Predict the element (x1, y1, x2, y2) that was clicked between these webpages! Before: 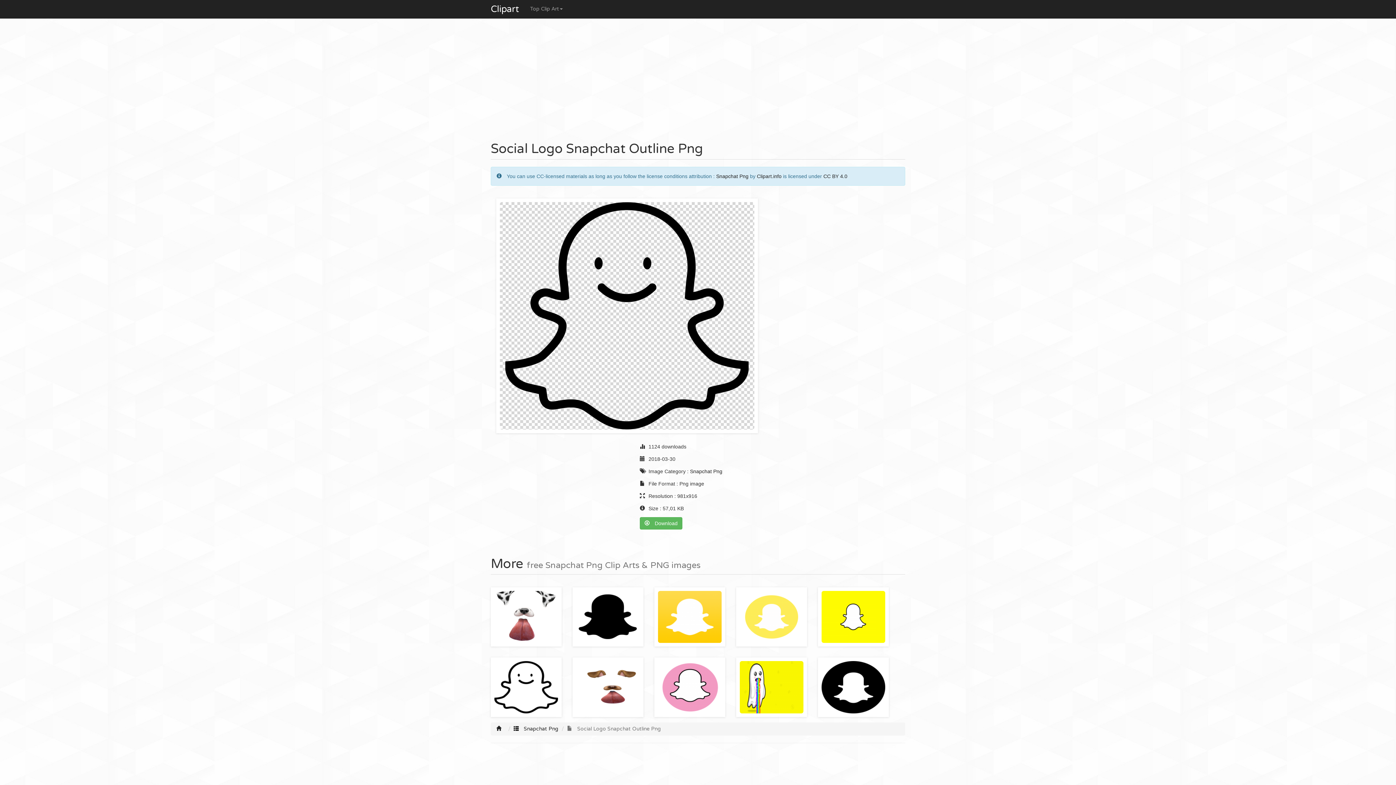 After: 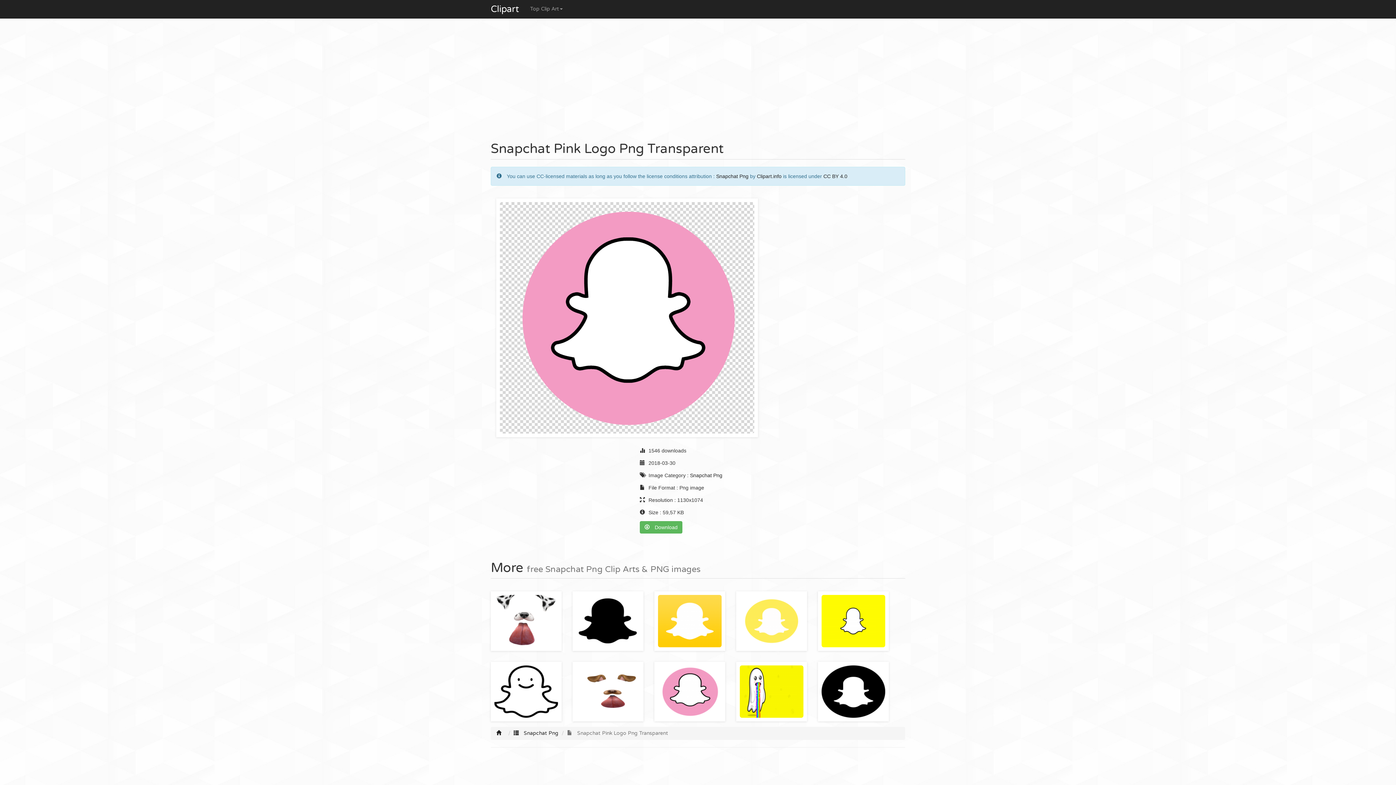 Action: bbox: (658, 661, 721, 713)